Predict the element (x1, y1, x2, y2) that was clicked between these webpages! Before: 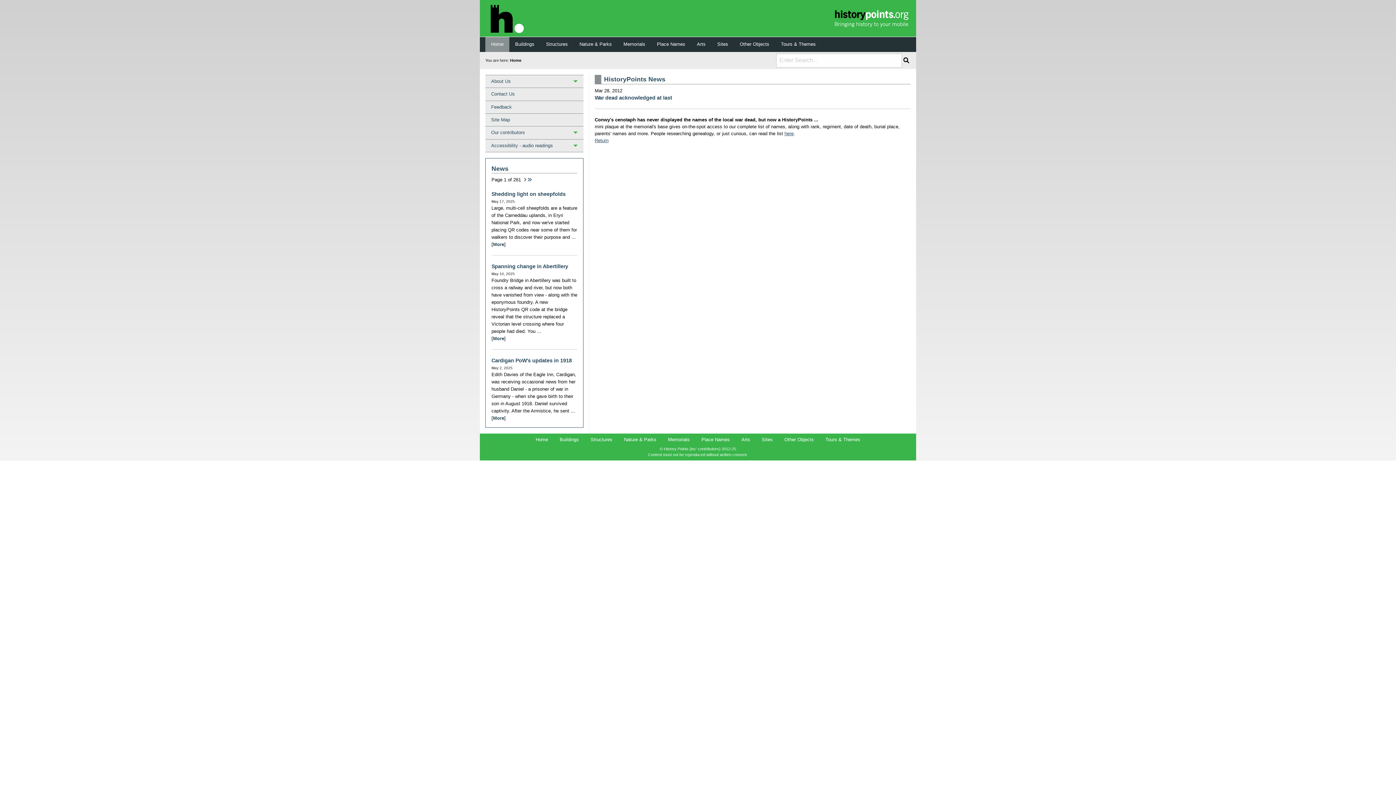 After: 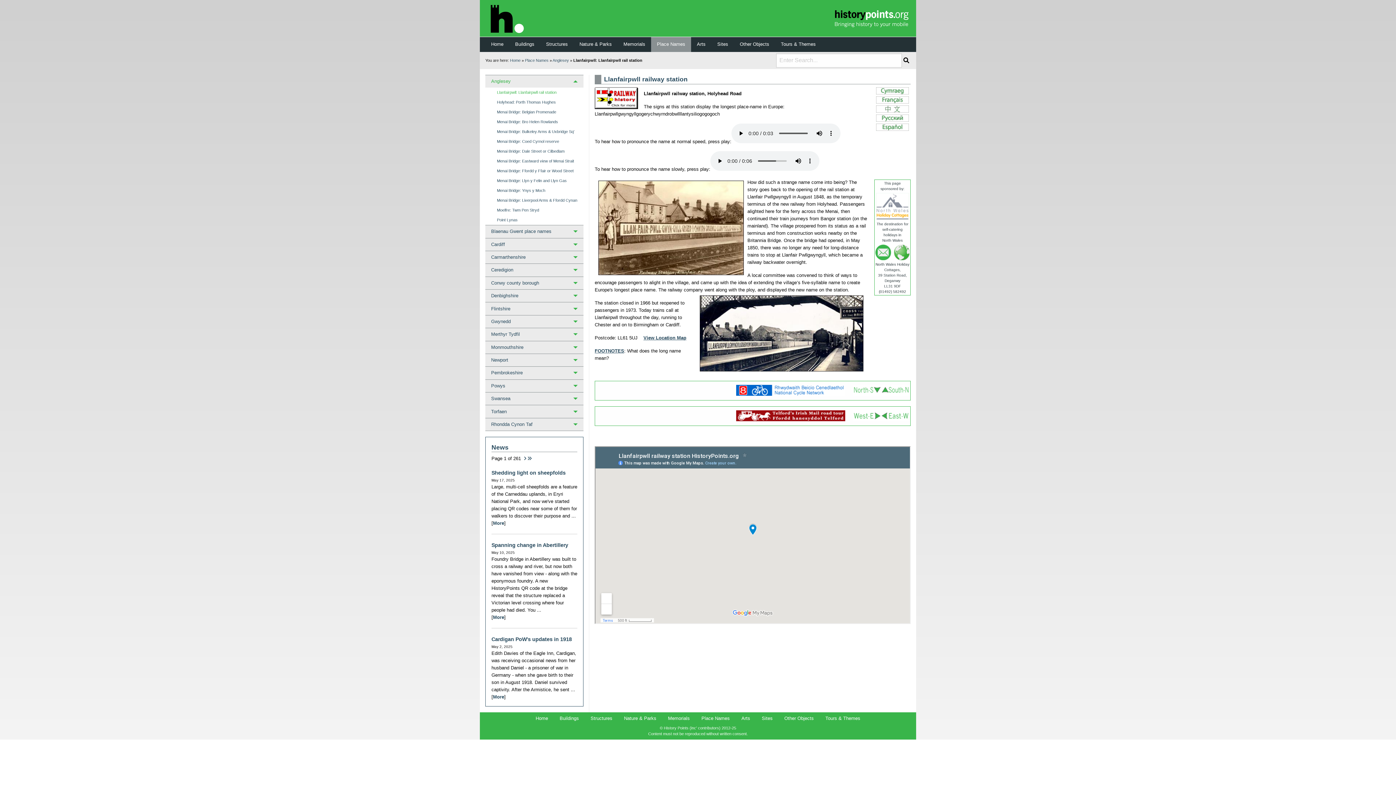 Action: bbox: (695, 433, 735, 446) label: Place Names